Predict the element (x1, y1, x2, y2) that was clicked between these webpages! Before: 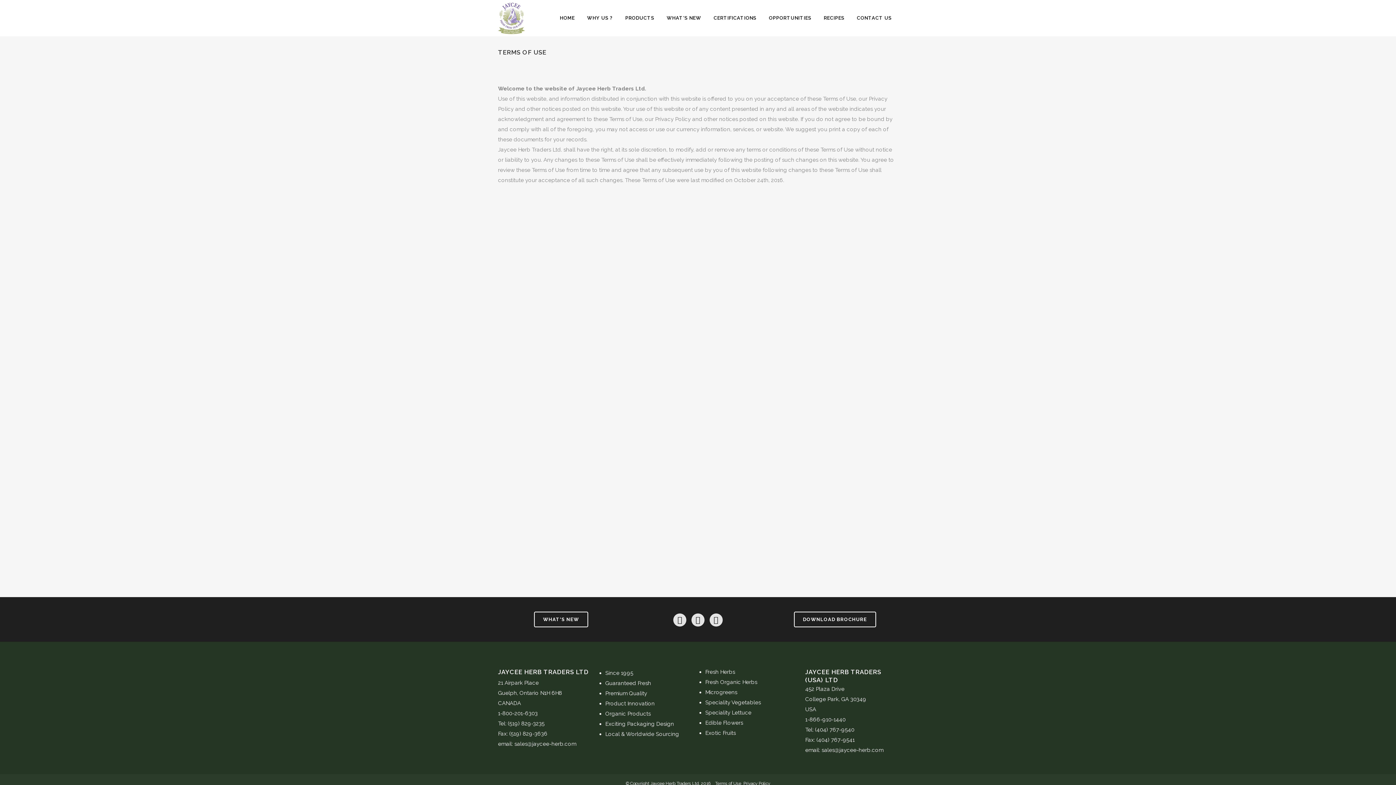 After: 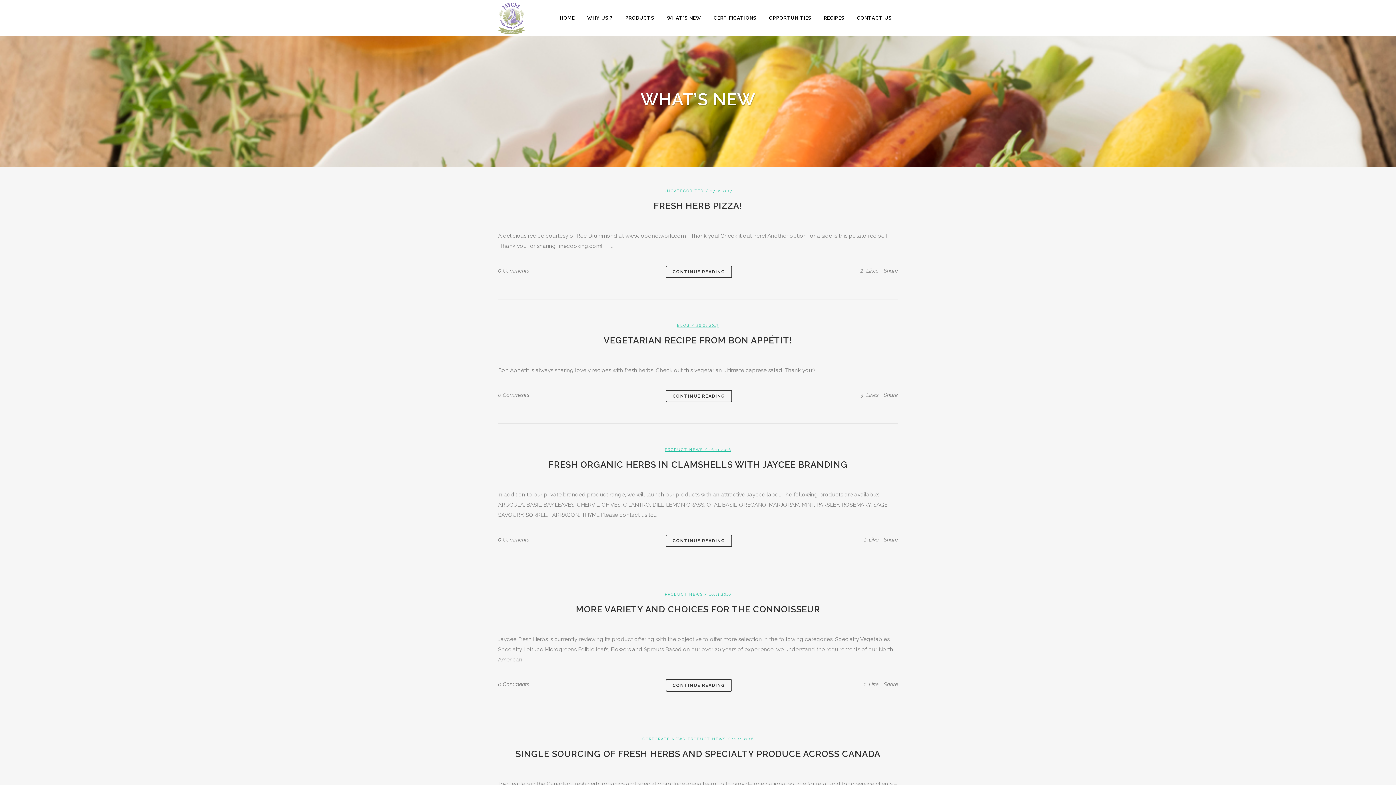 Action: label: WHAT’S NEW bbox: (660, 0, 707, 36)